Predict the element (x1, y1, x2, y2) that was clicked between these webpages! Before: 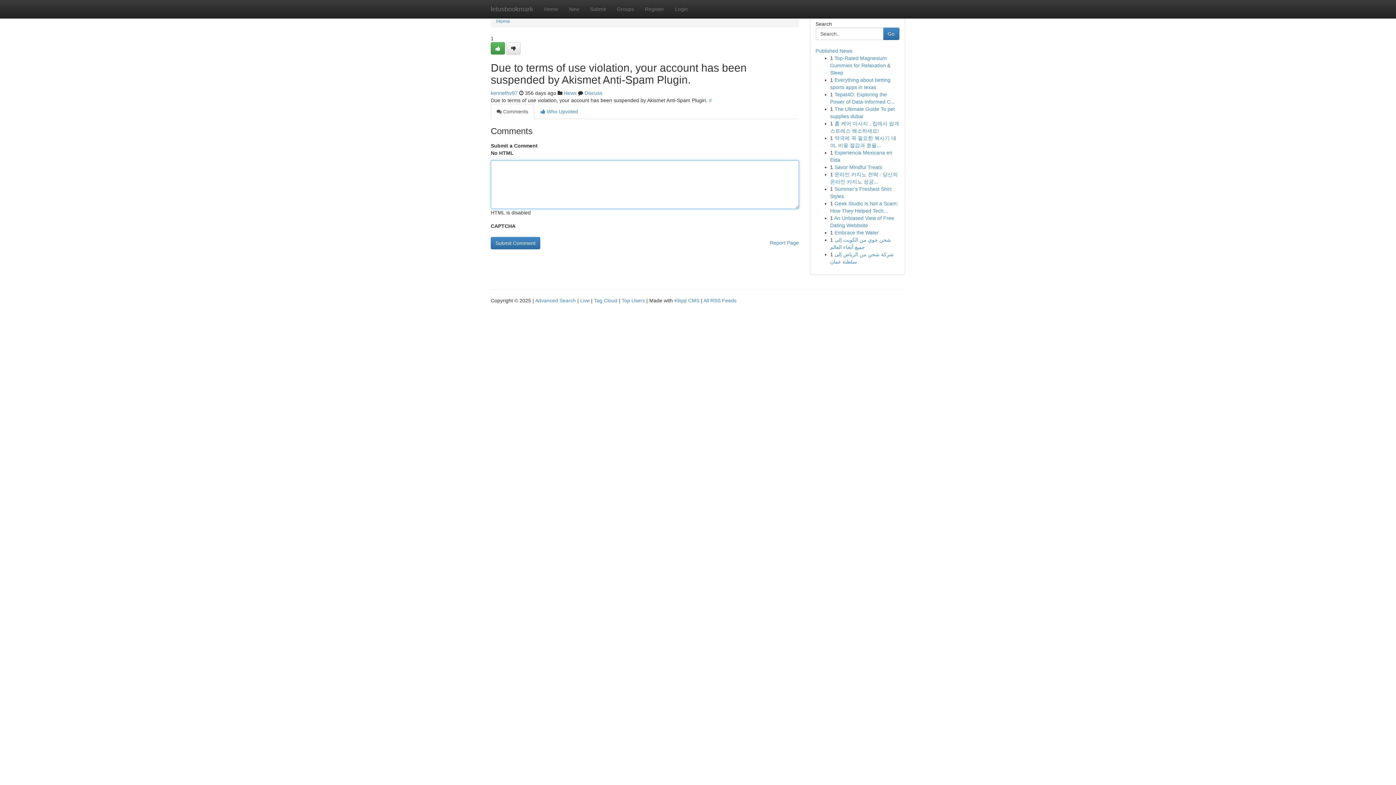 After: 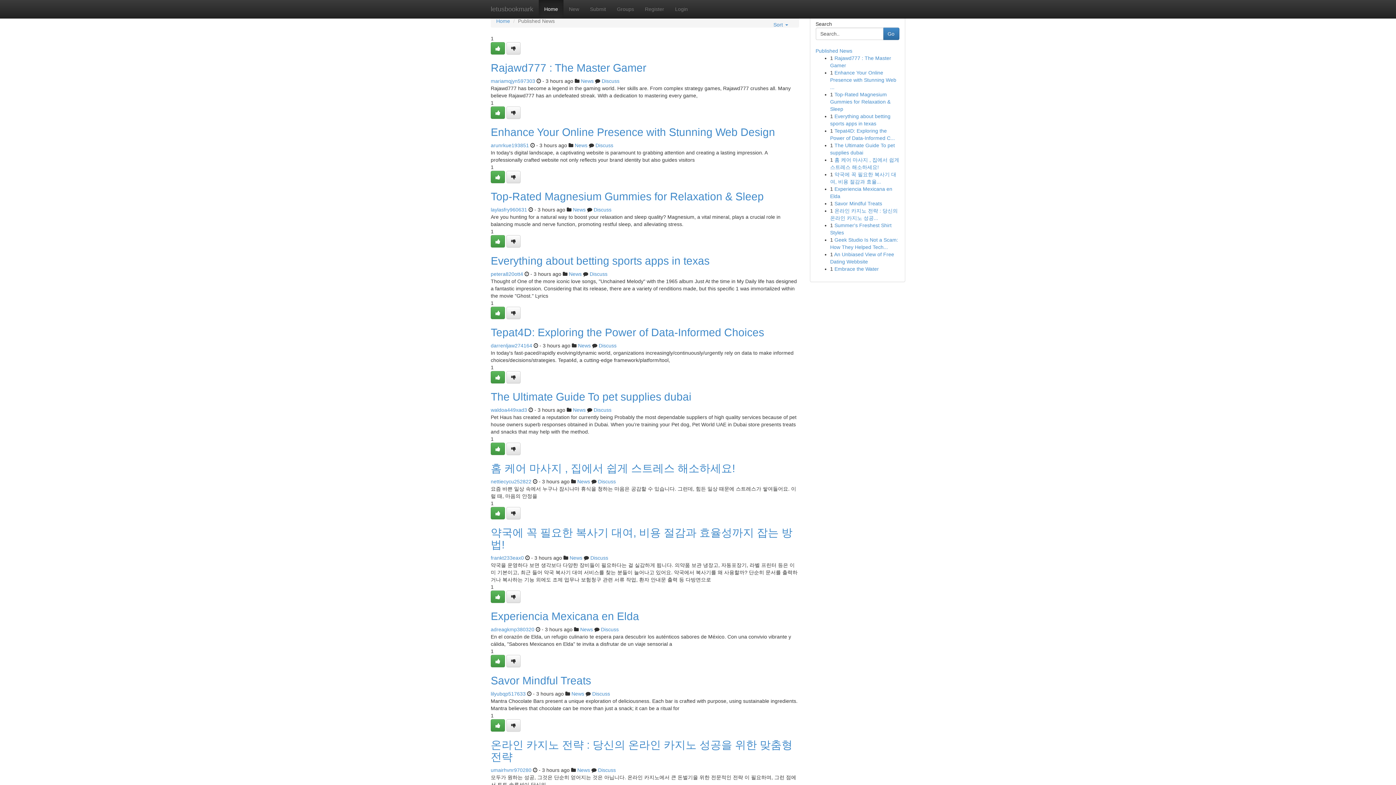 Action: label: Top Users bbox: (621, 297, 645, 303)